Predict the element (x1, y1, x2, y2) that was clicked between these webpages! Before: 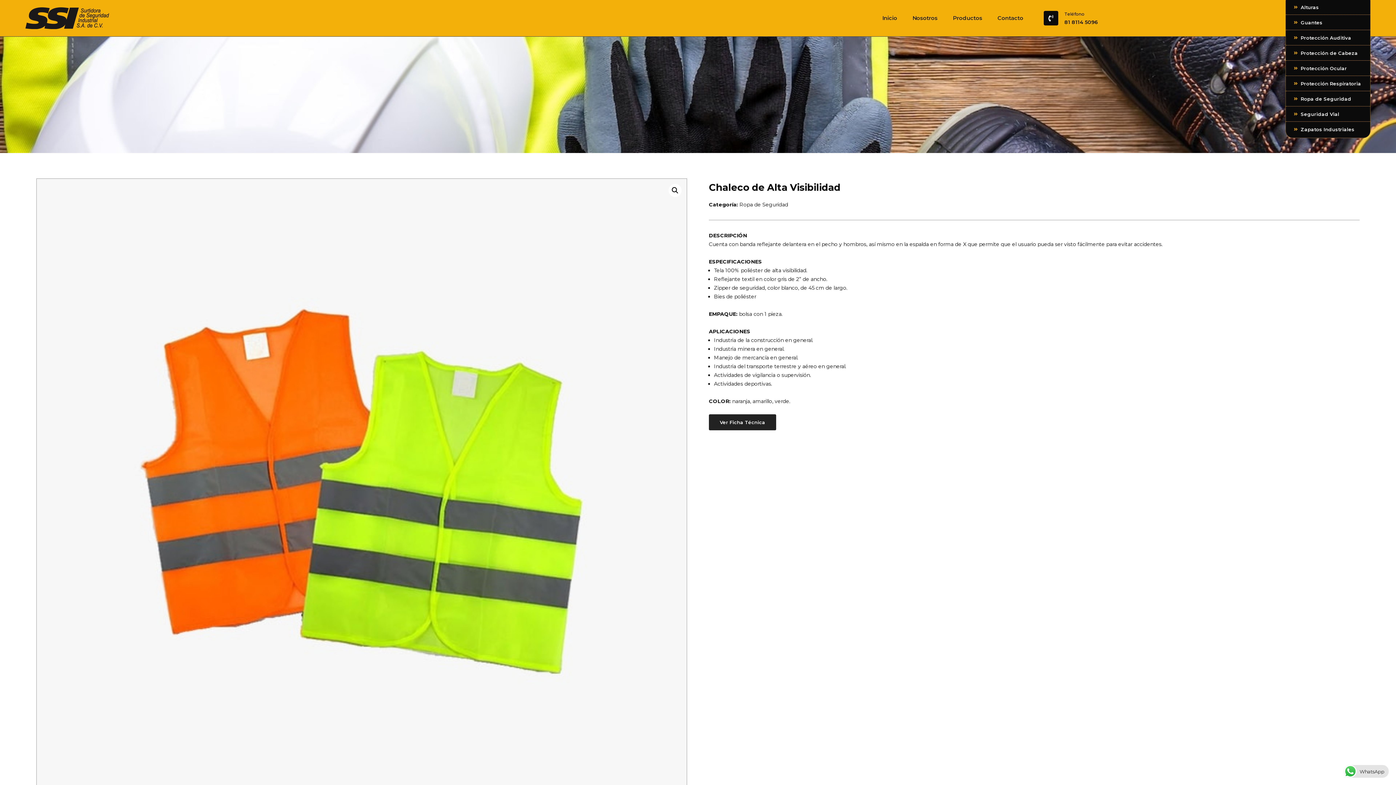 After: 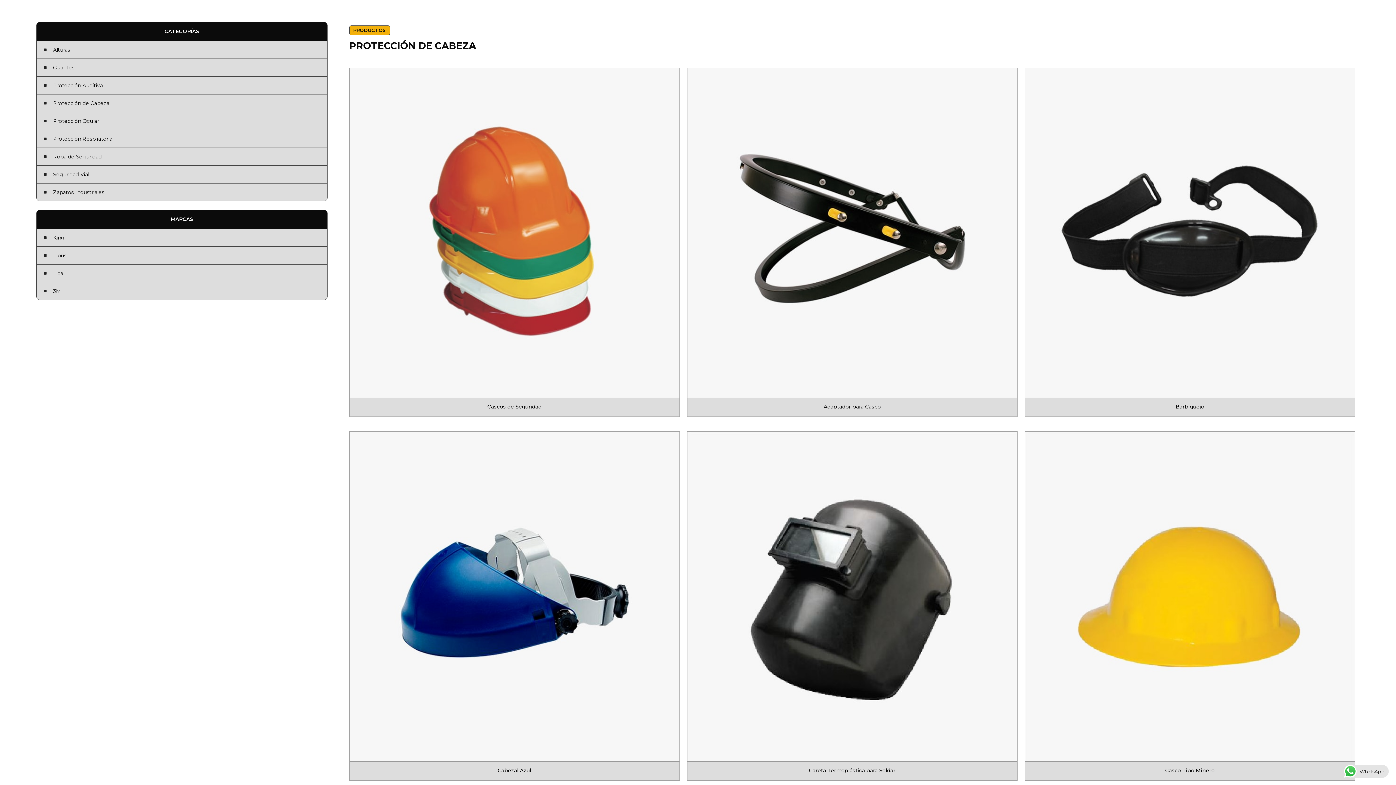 Action: bbox: (1293, 49, 1361, 56) label: Protección de Cabeza